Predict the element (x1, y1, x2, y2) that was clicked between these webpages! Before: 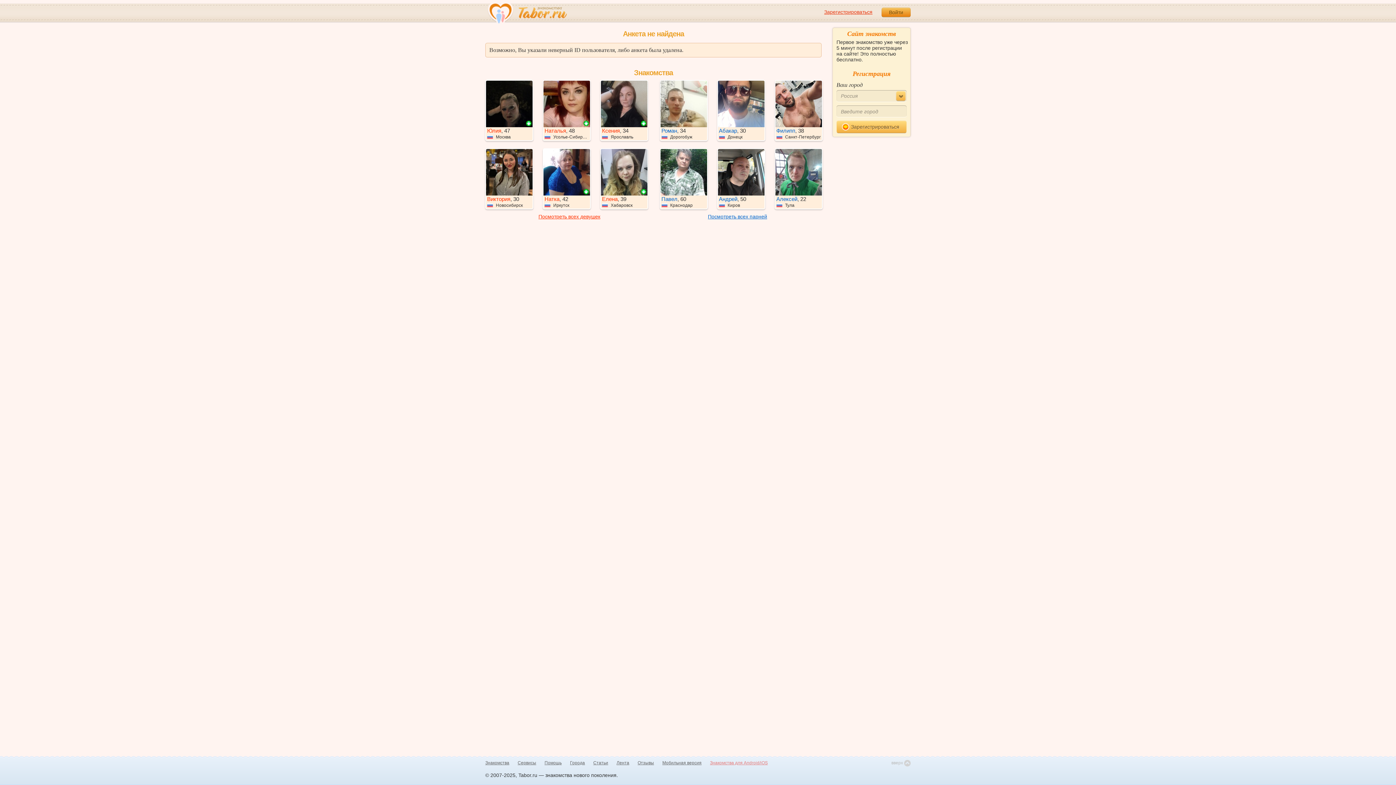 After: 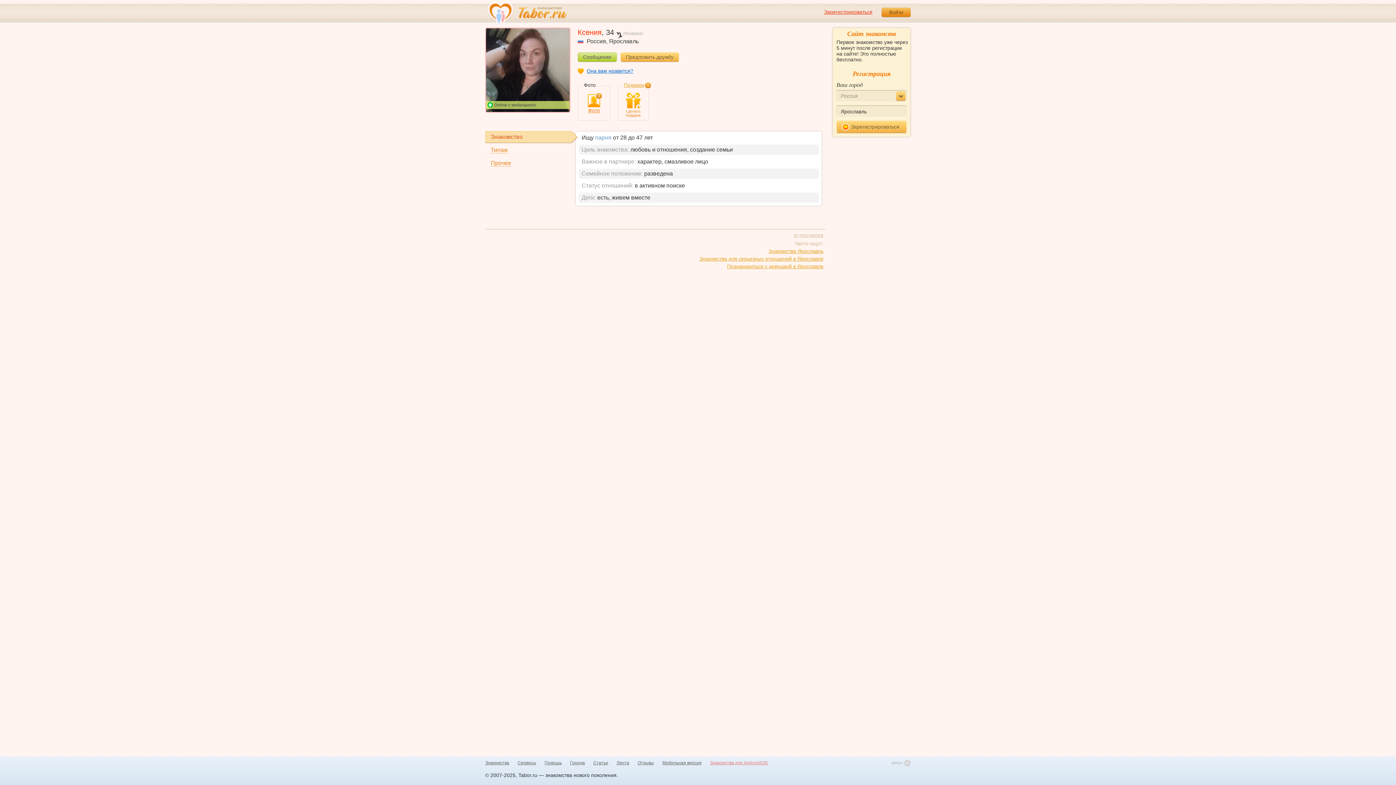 Action: label: Ксения, 34
 Ярославль bbox: (601, 80, 647, 140)